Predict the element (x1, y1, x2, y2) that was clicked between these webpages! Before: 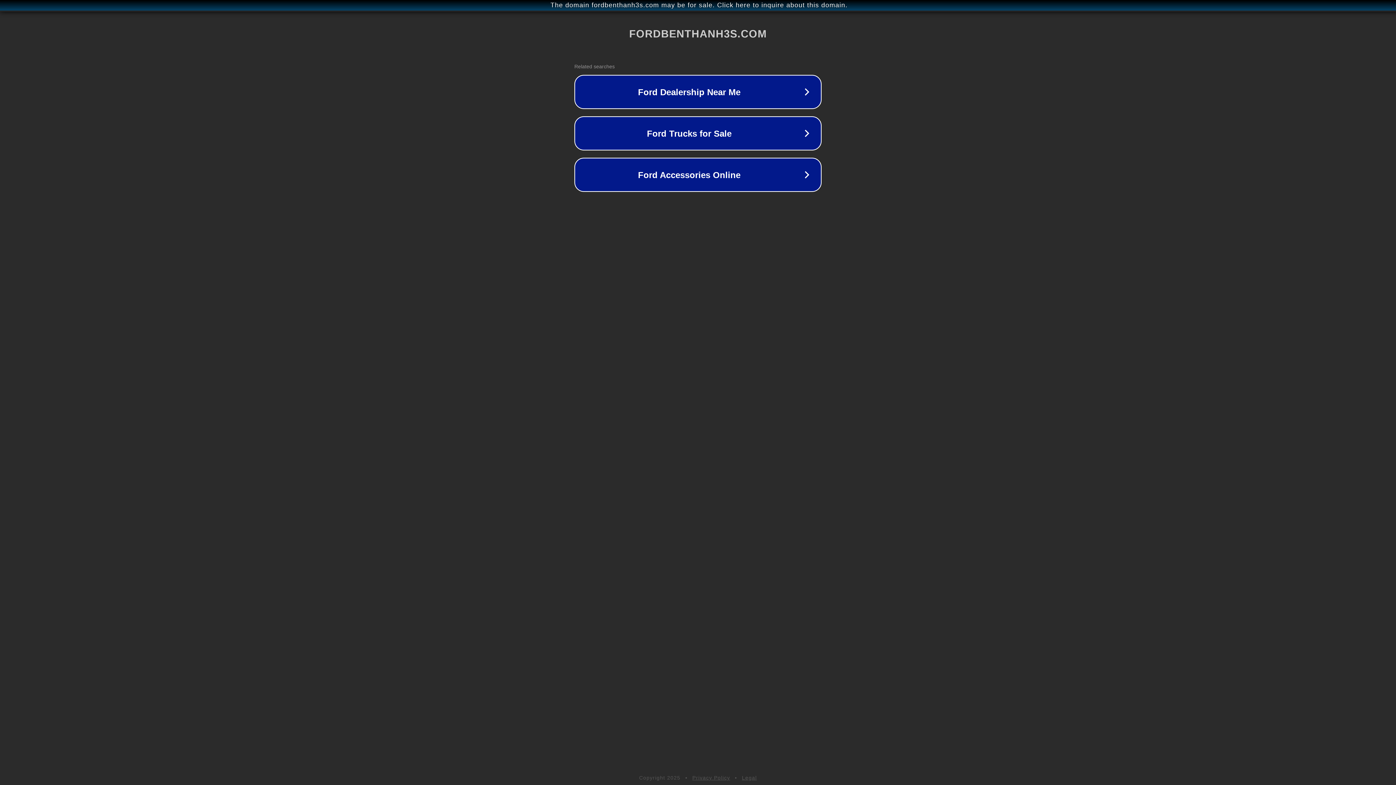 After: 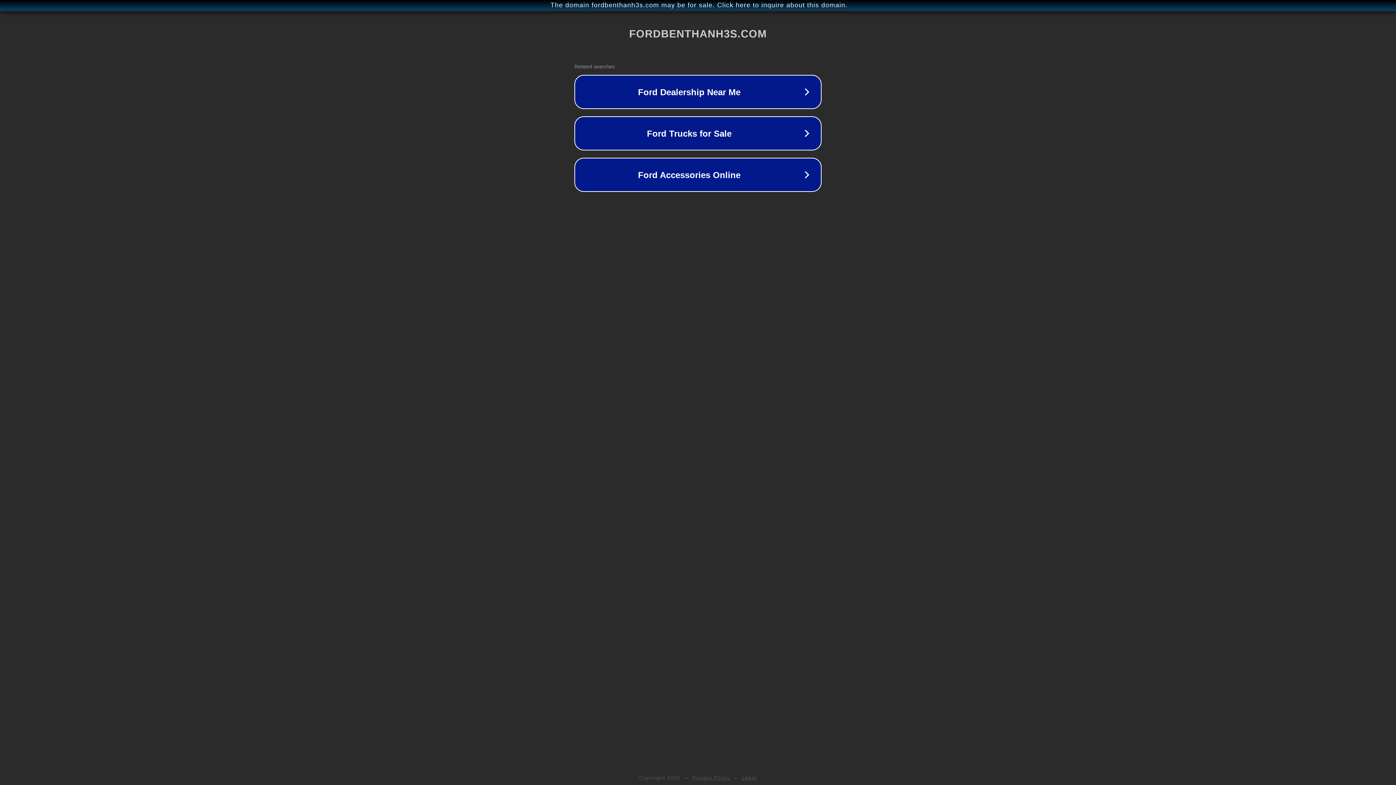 Action: bbox: (742, 775, 757, 781) label: Legal